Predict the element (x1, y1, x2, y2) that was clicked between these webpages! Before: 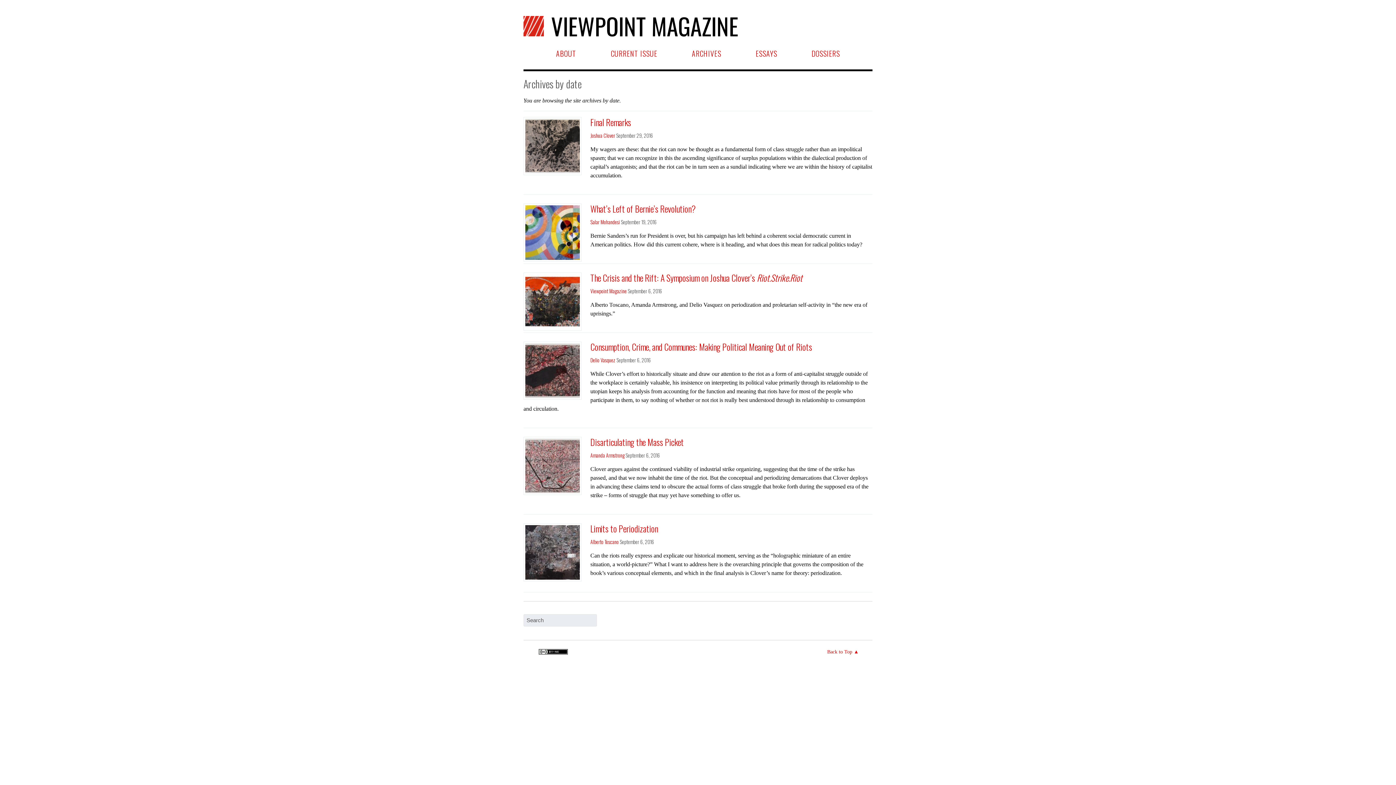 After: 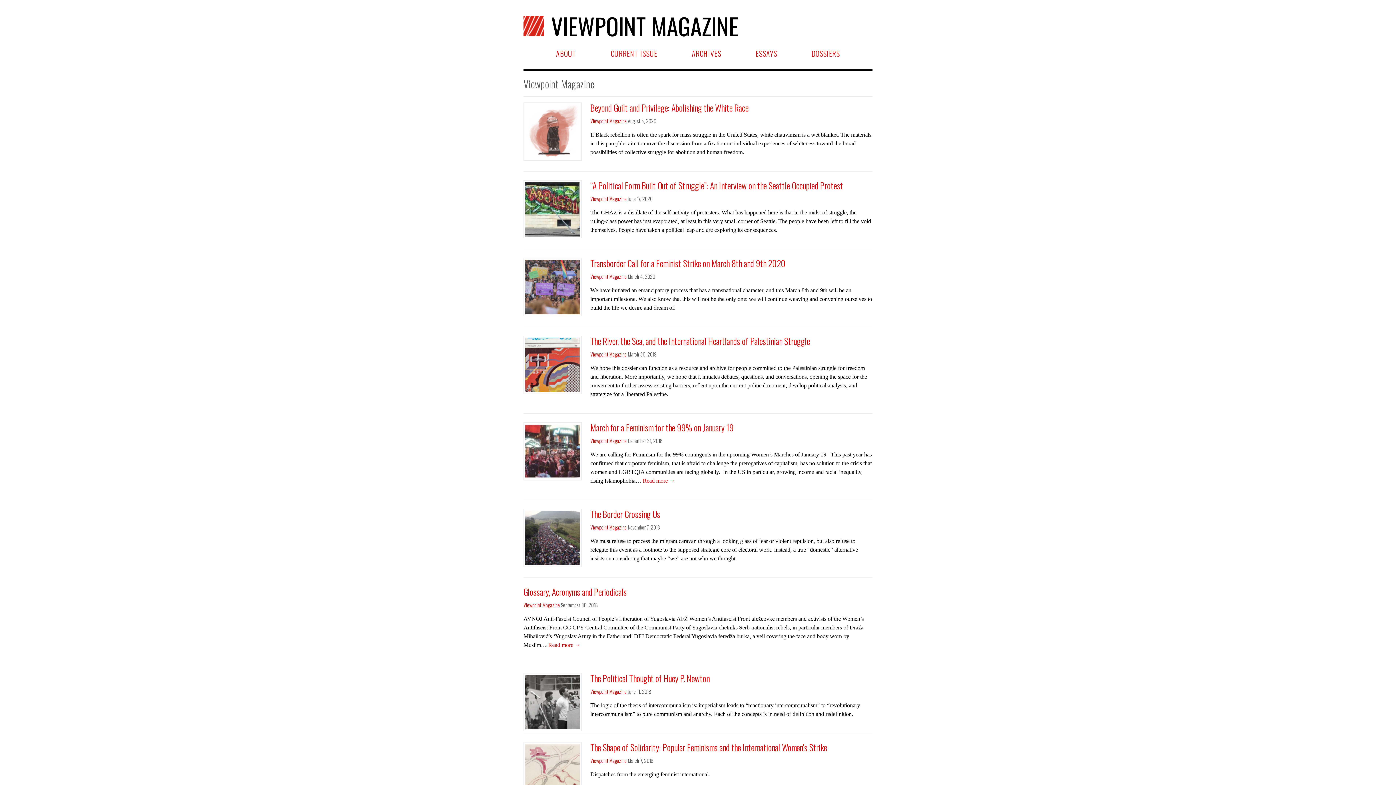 Action: bbox: (590, 287, 626, 294) label: Viewpoint Magazine